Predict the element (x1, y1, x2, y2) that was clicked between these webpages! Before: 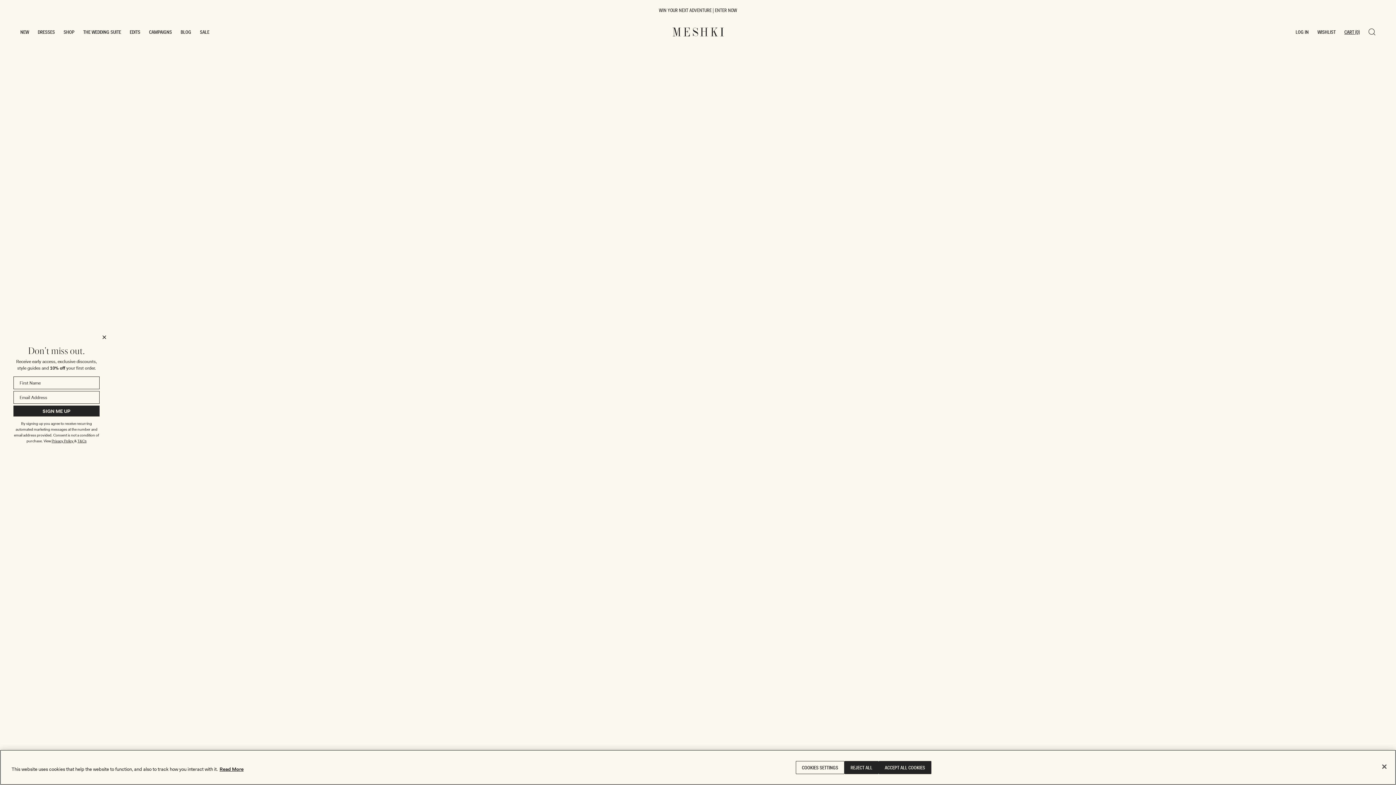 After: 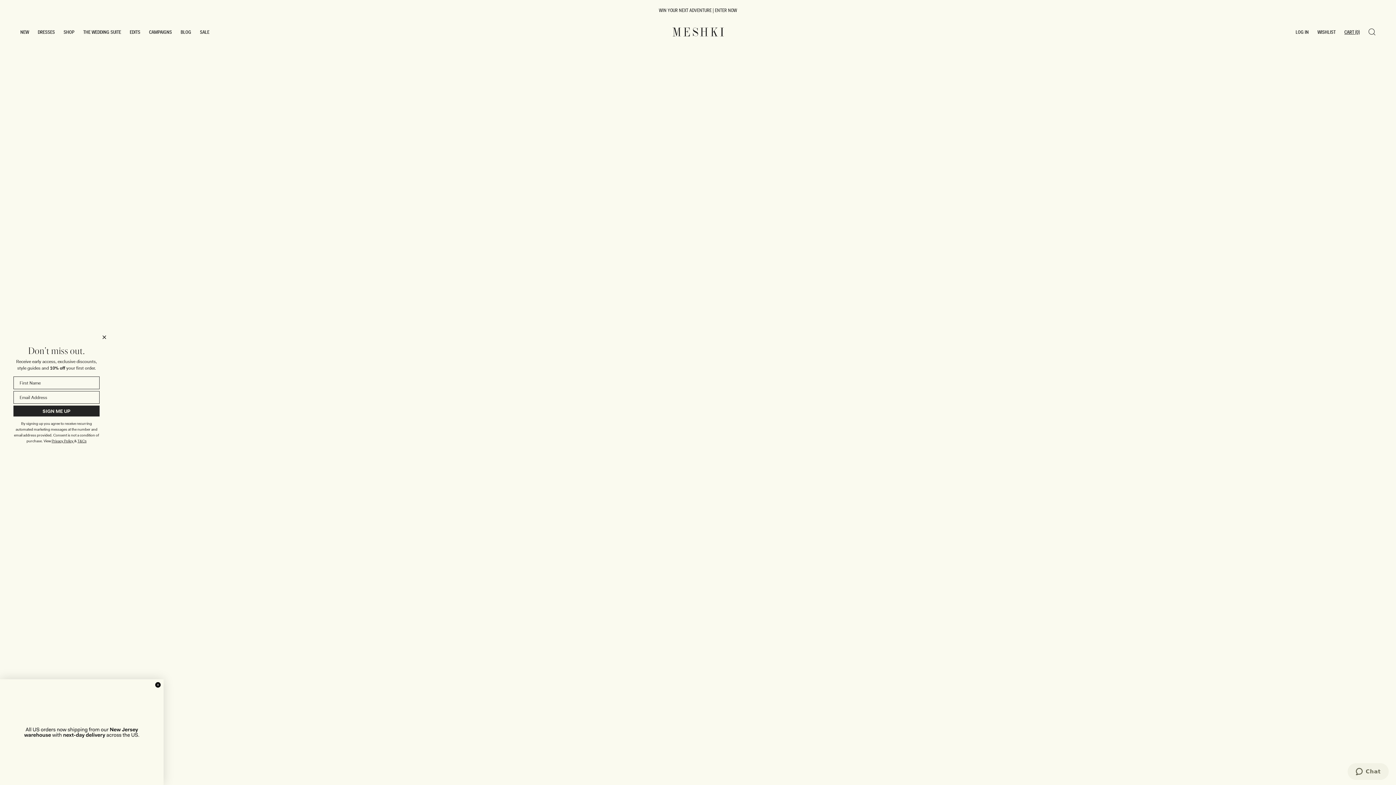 Action: label: REJECT ALL bbox: (844, 761, 878, 774)